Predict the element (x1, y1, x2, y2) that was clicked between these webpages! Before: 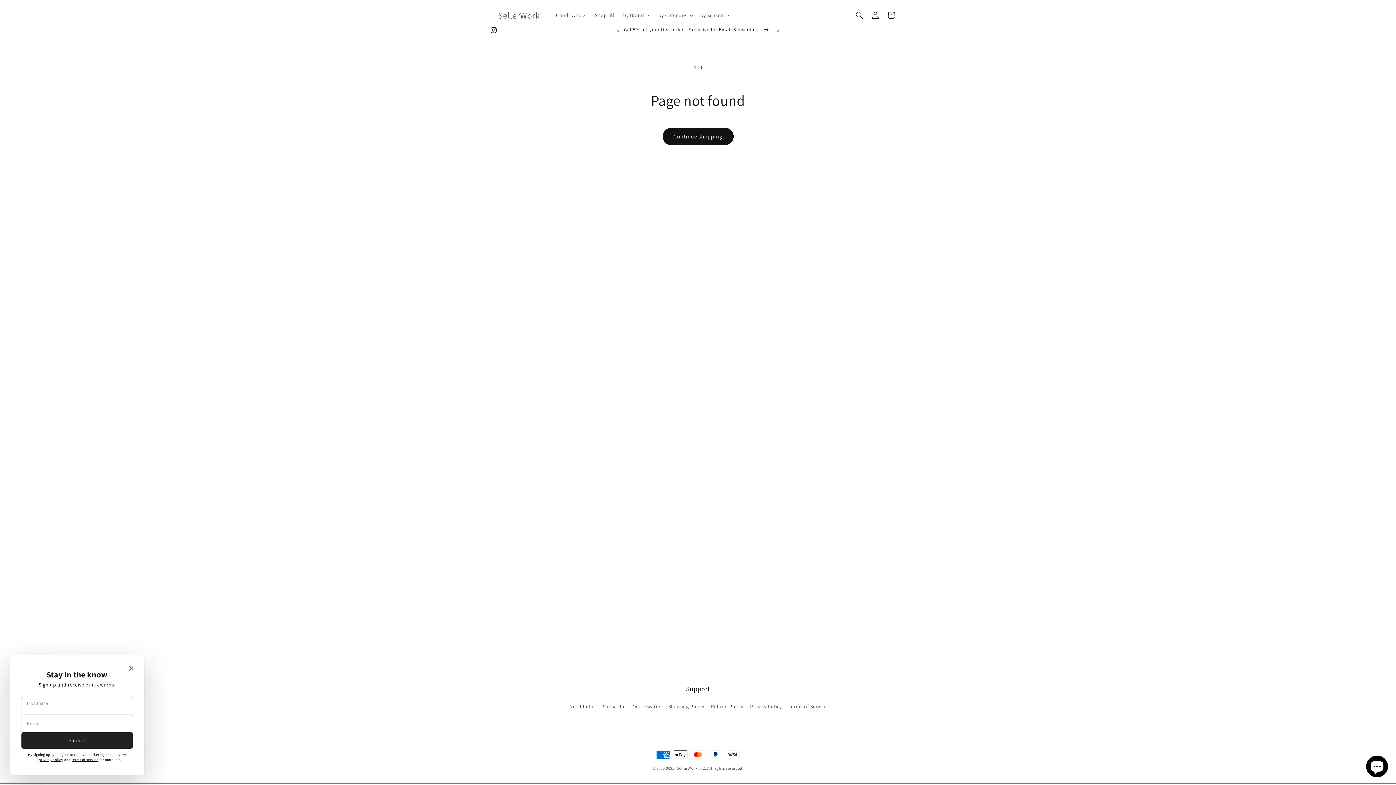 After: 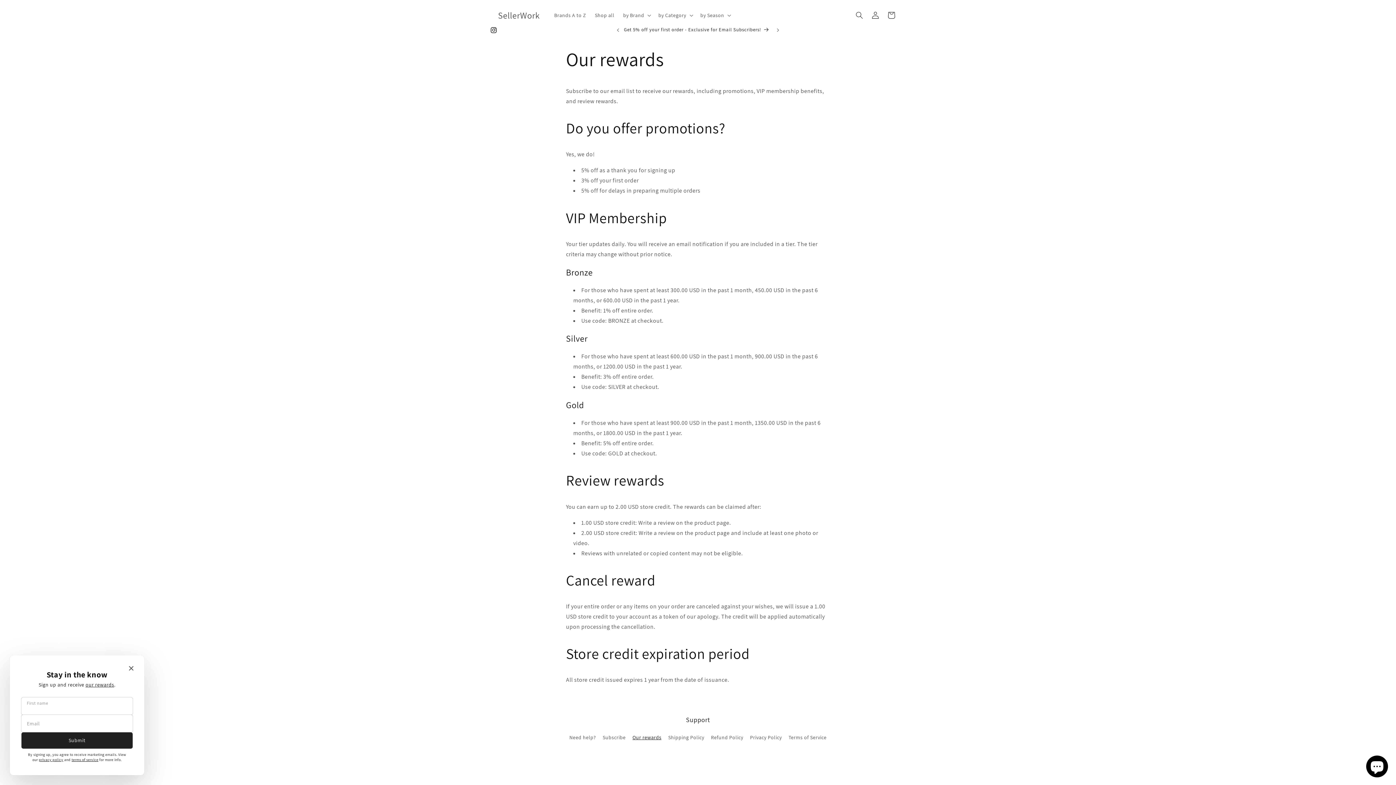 Action: label: Our rewards bbox: (632, 700, 661, 713)